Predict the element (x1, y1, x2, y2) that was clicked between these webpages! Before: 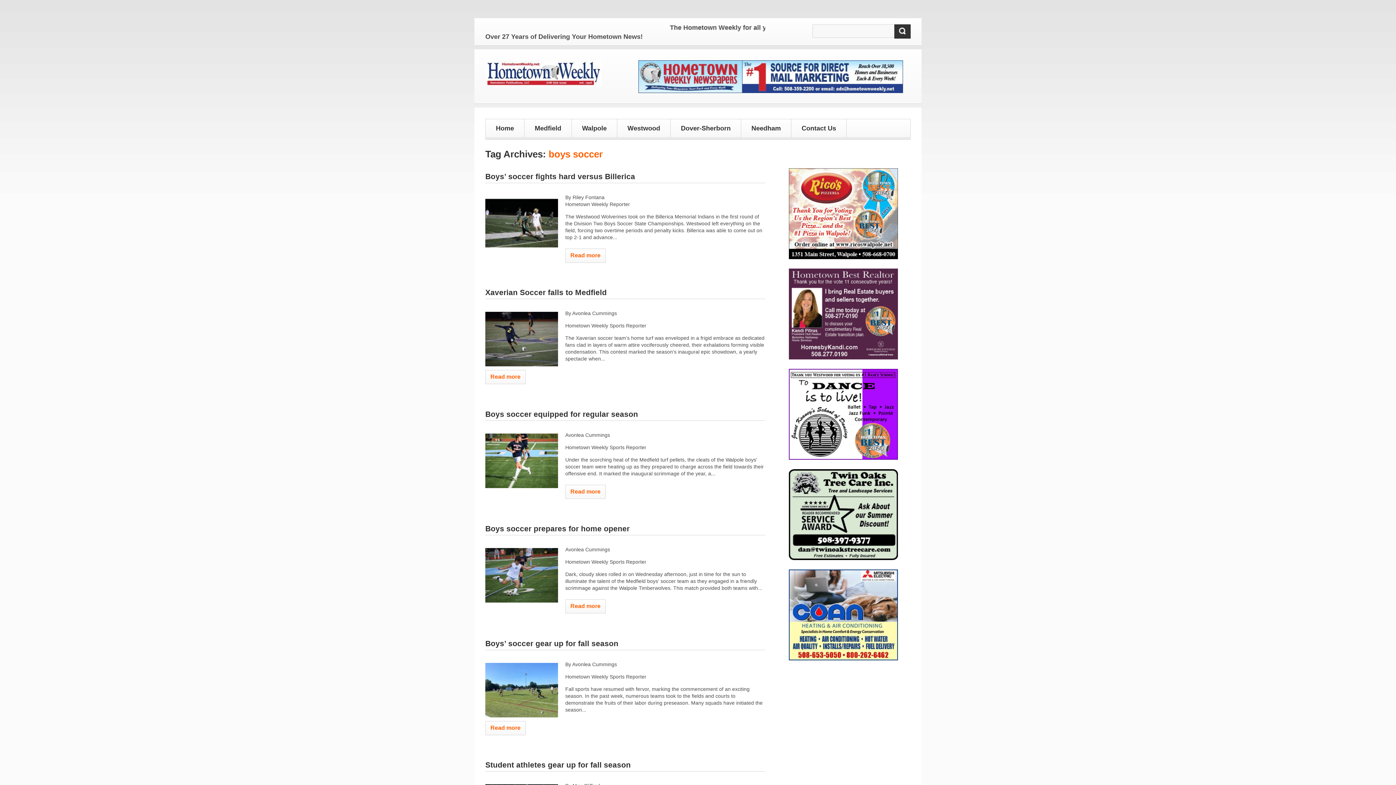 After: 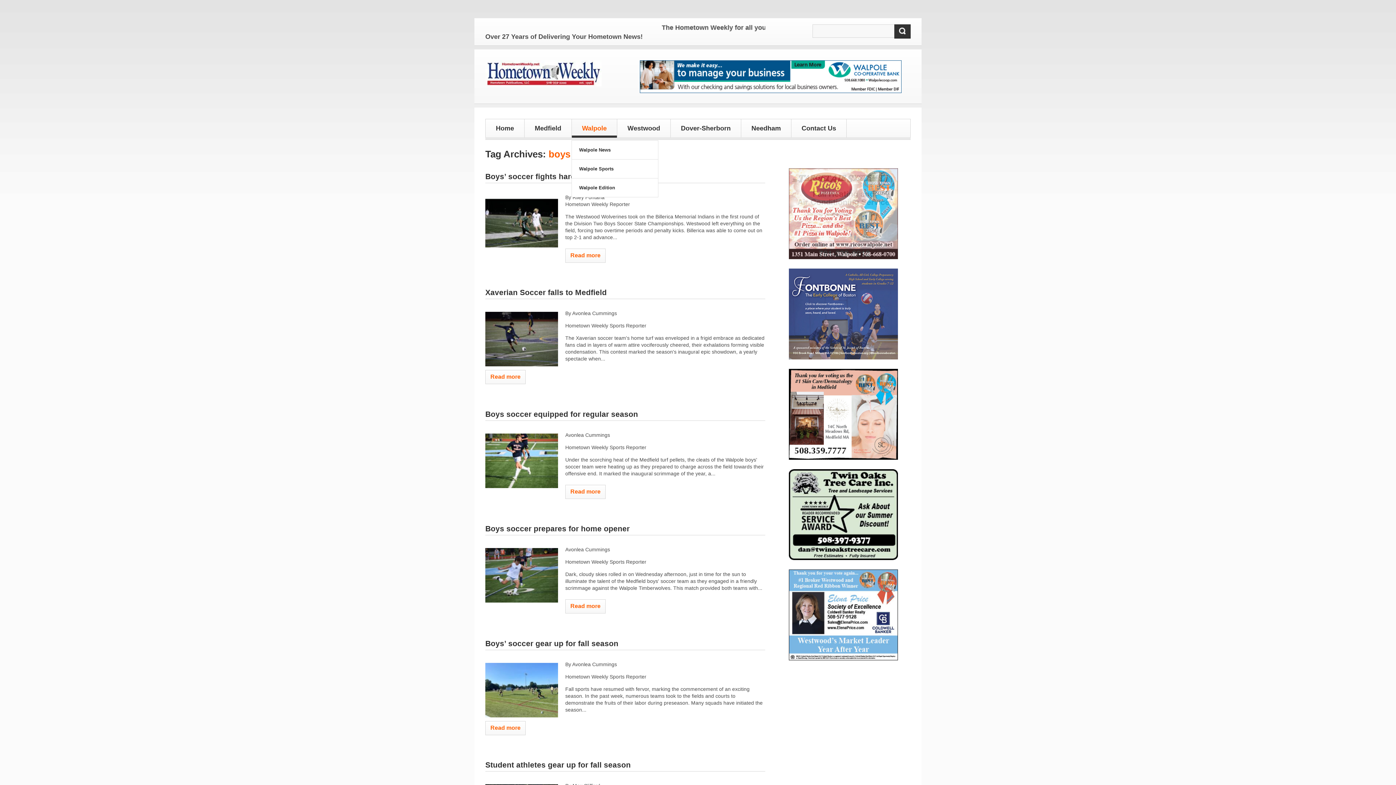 Action: label: Walpole bbox: (572, 119, 617, 137)